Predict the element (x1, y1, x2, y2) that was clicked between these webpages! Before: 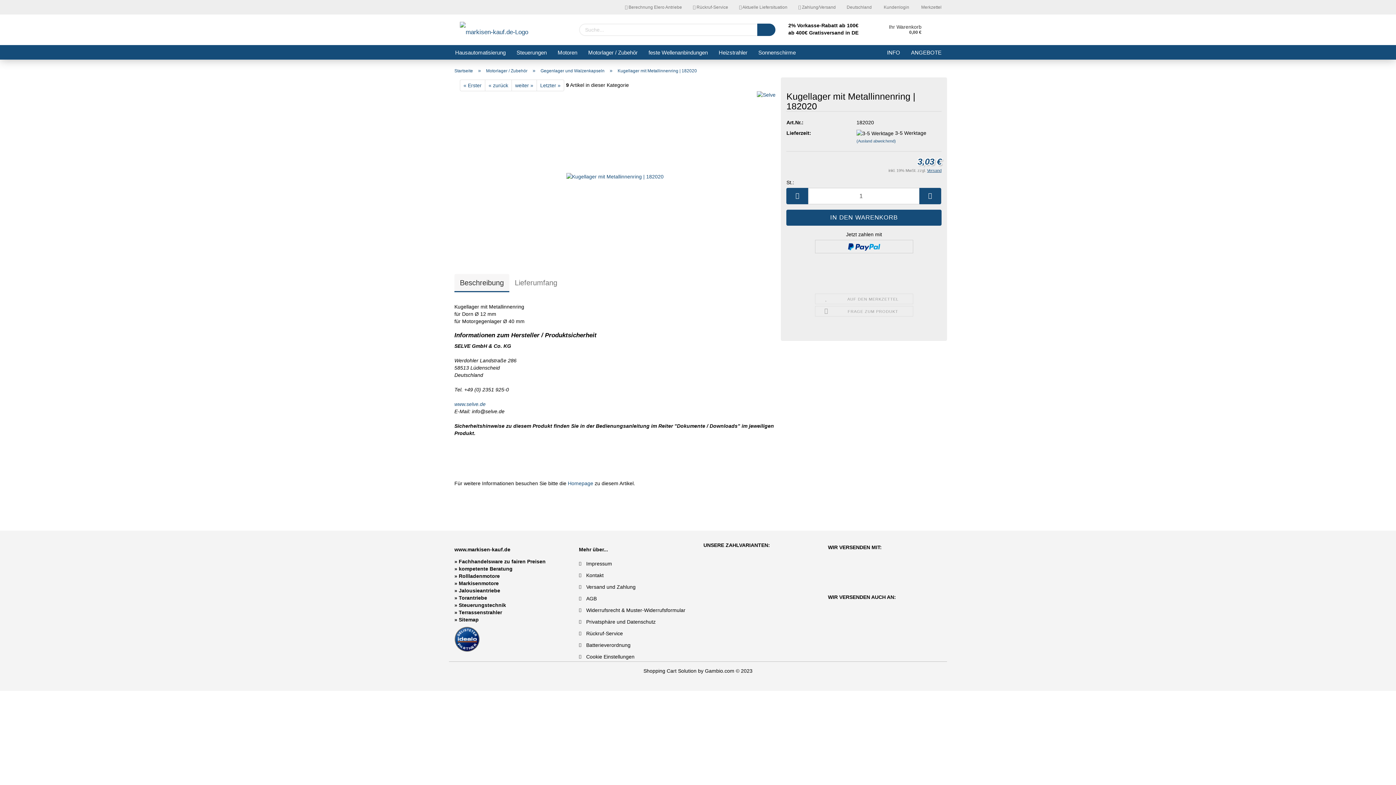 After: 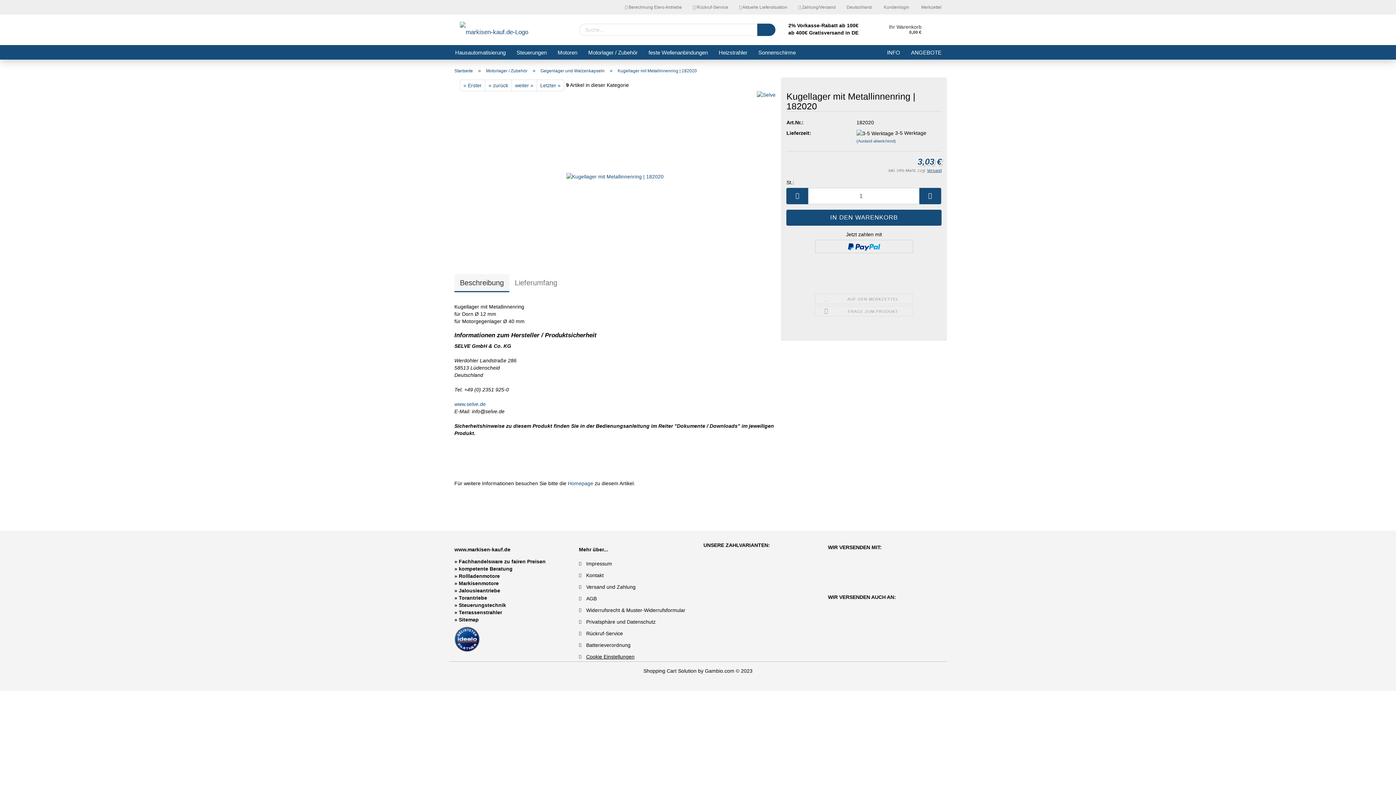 Action: label: Cookie Einstellungen bbox: (579, 651, 692, 662)